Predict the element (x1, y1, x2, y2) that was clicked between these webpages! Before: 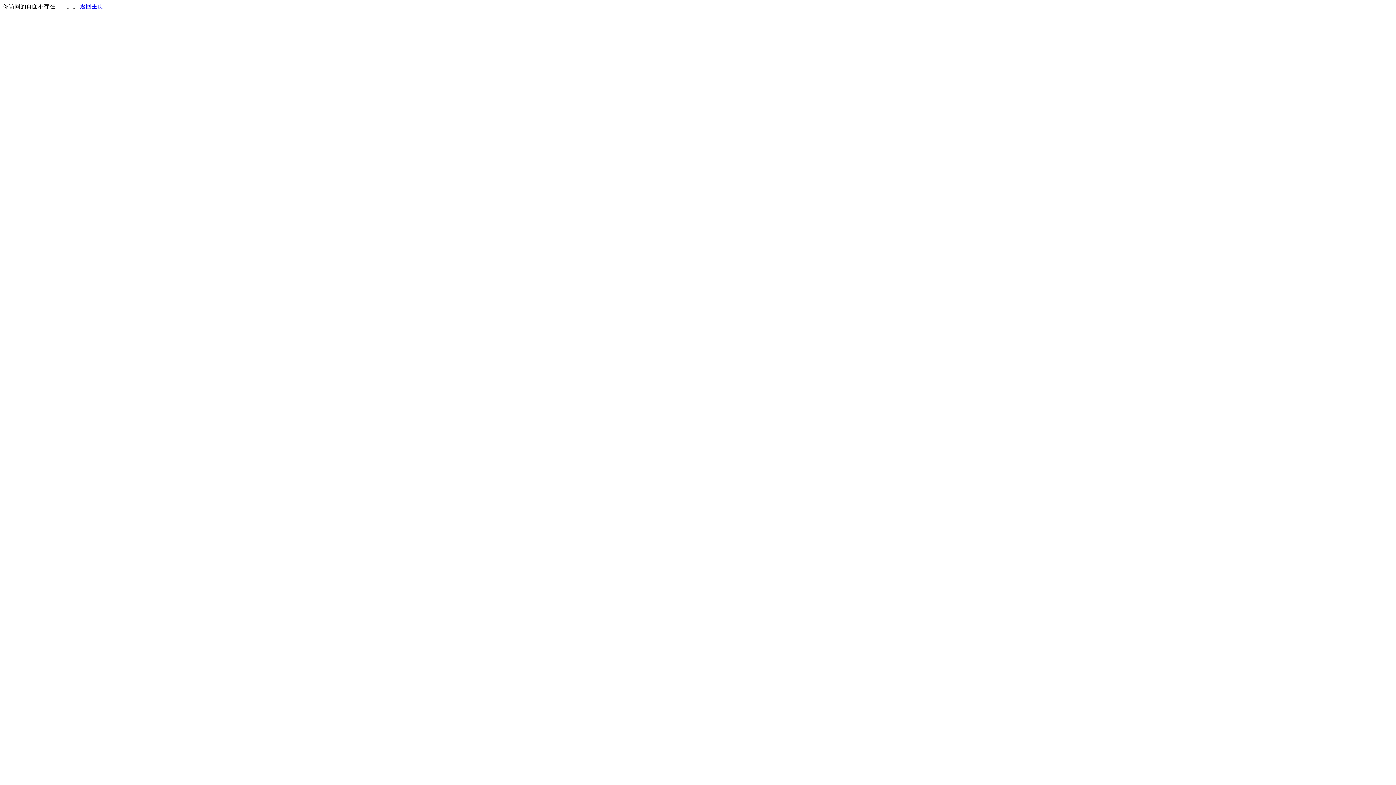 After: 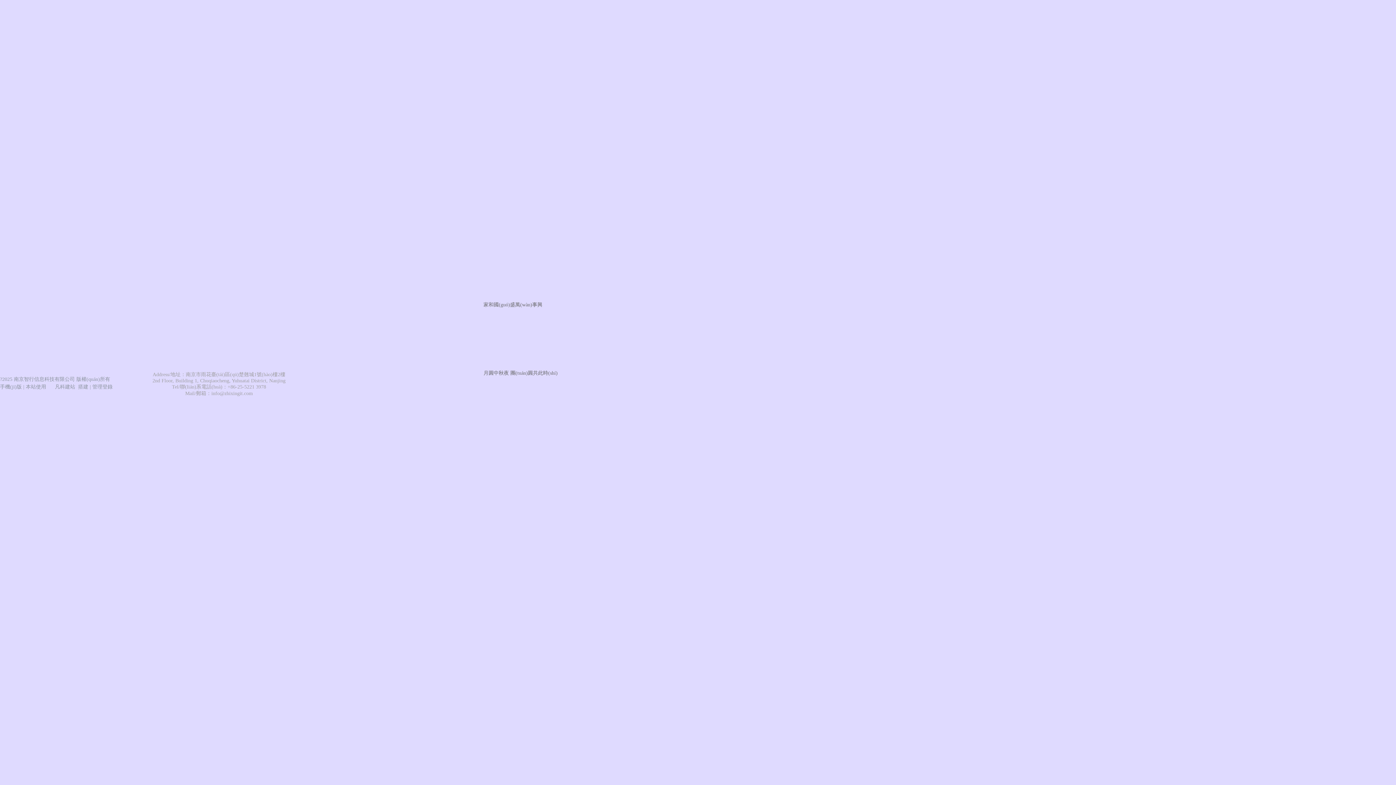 Action: label: 返回主页 bbox: (80, 3, 103, 9)